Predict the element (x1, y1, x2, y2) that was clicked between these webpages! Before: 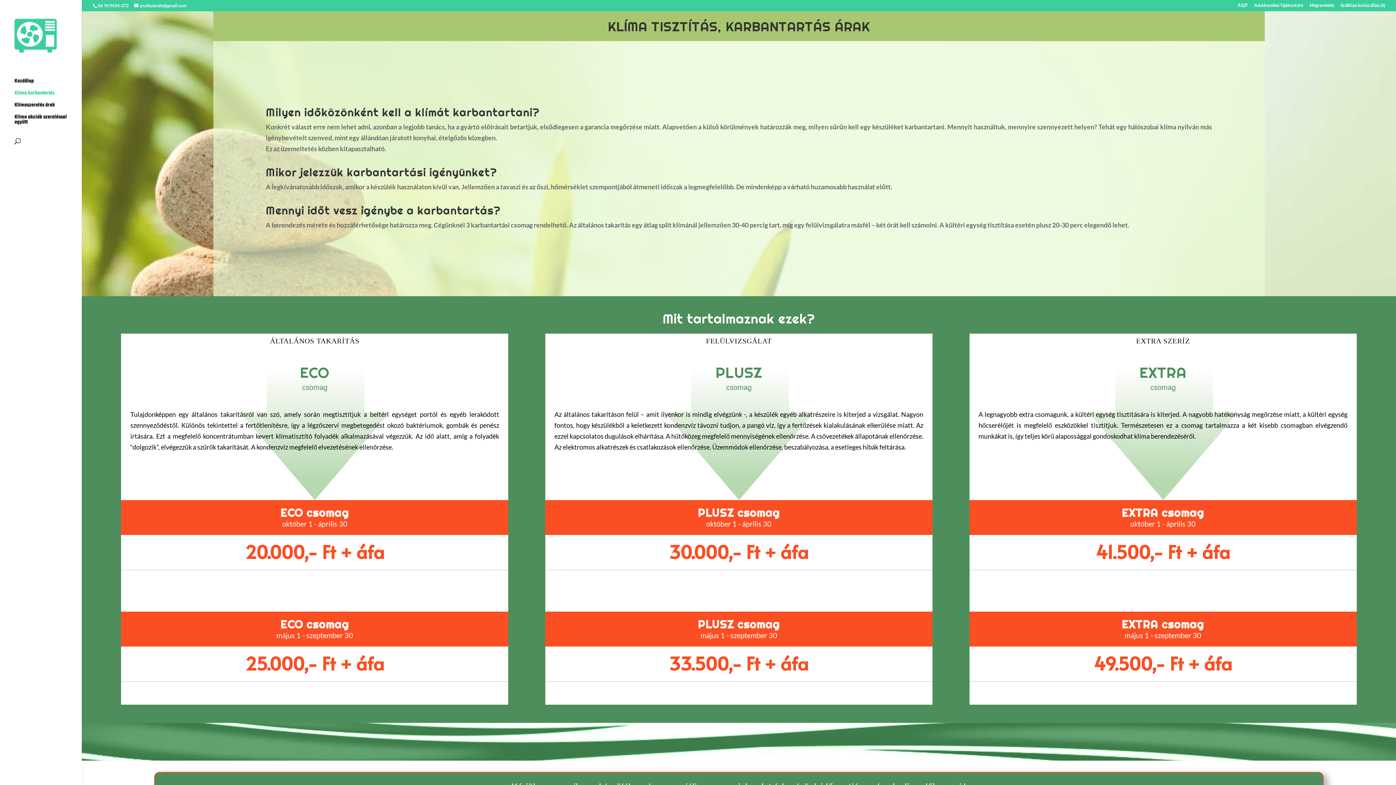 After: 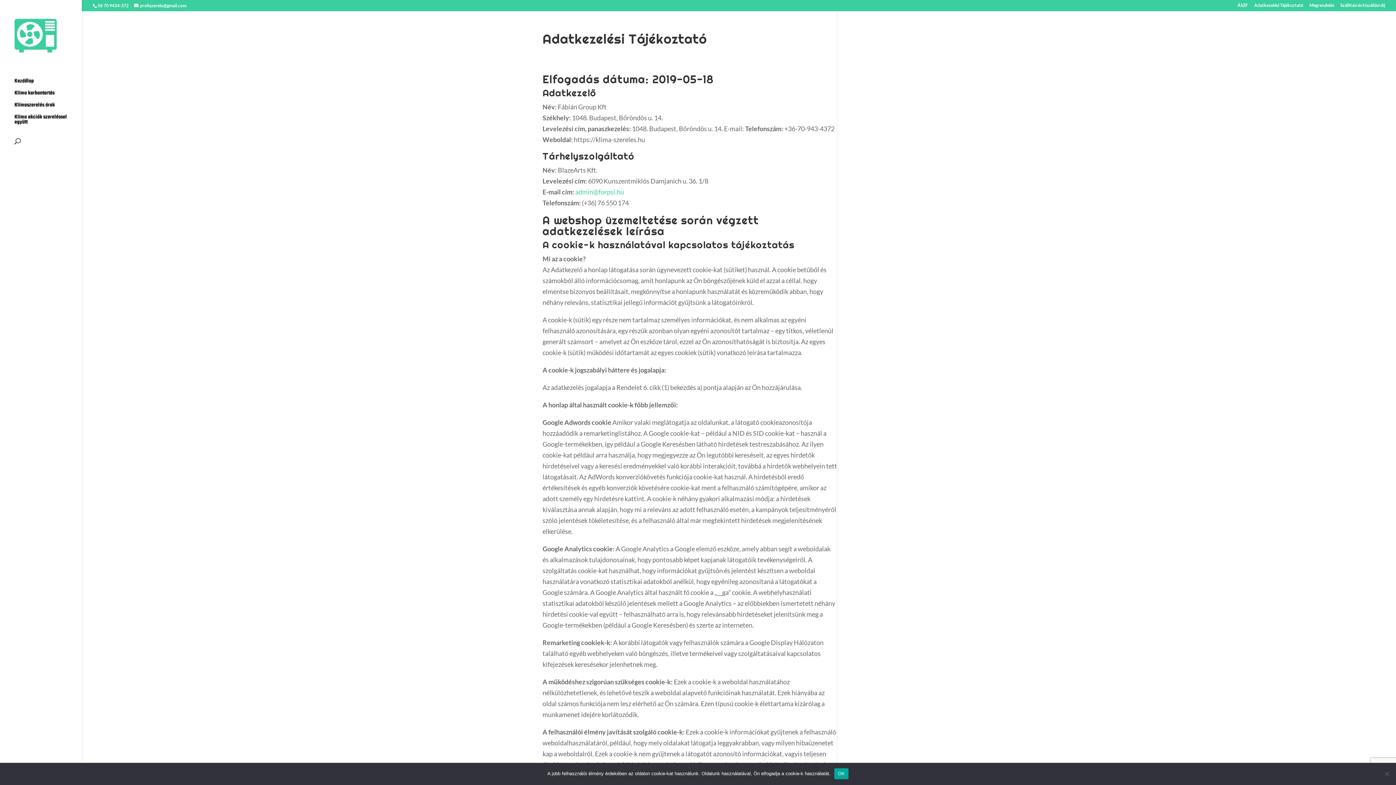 Action: bbox: (1254, 3, 1303, 10) label: Adatkezelési Tájékoztató